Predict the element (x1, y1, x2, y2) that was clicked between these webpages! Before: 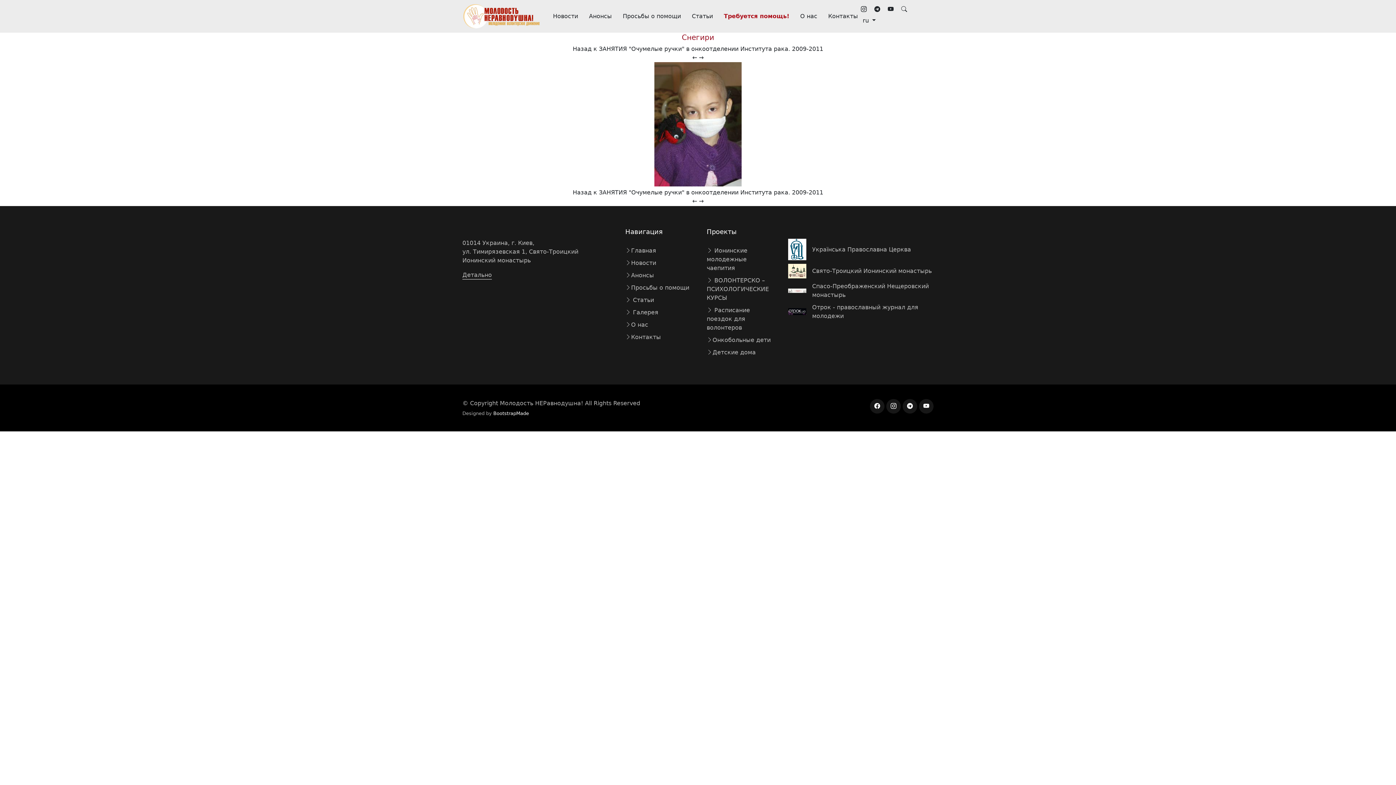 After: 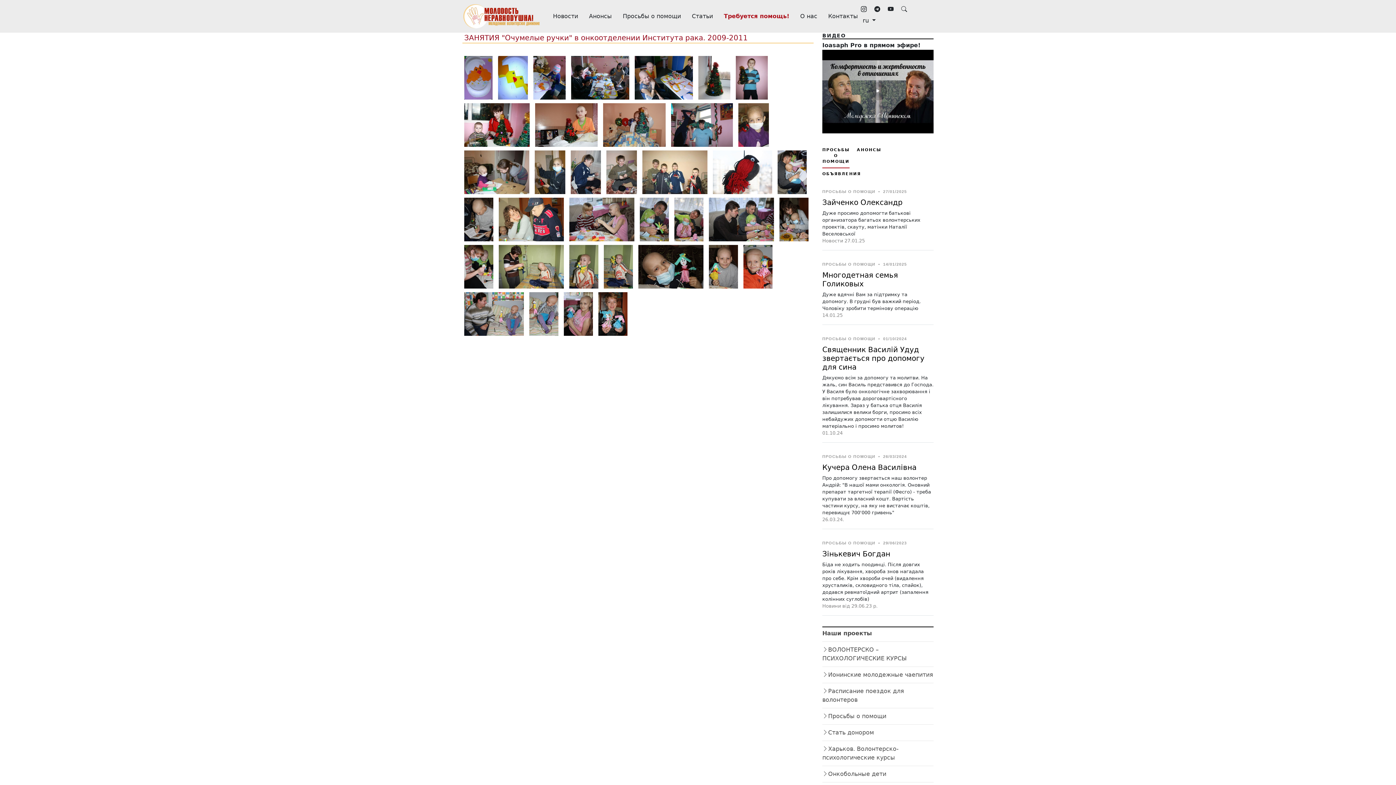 Action: bbox: (572, 189, 823, 196) label: Назад к ЗАНЯТИЯ "Очумелые ручки" в онкоотделении Института рака. 2009-2011